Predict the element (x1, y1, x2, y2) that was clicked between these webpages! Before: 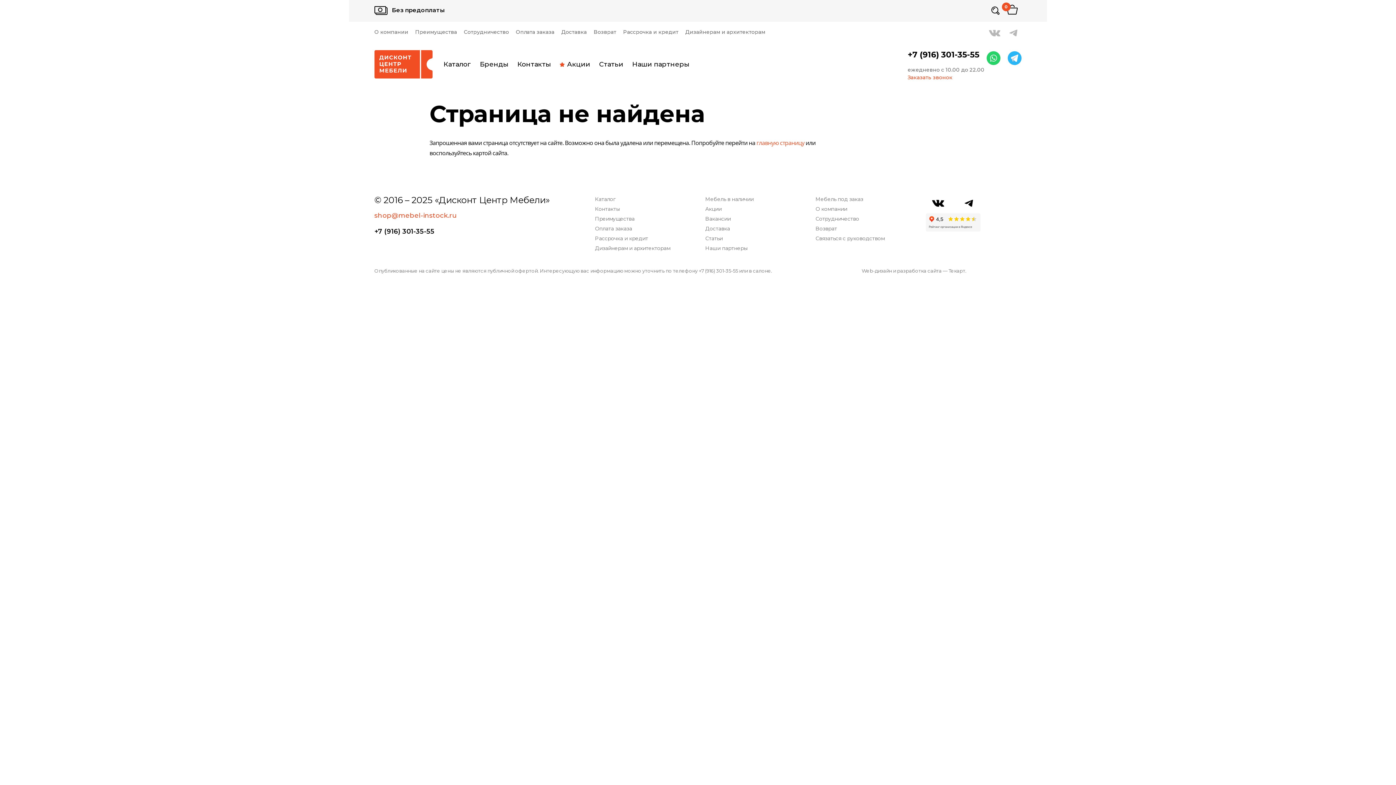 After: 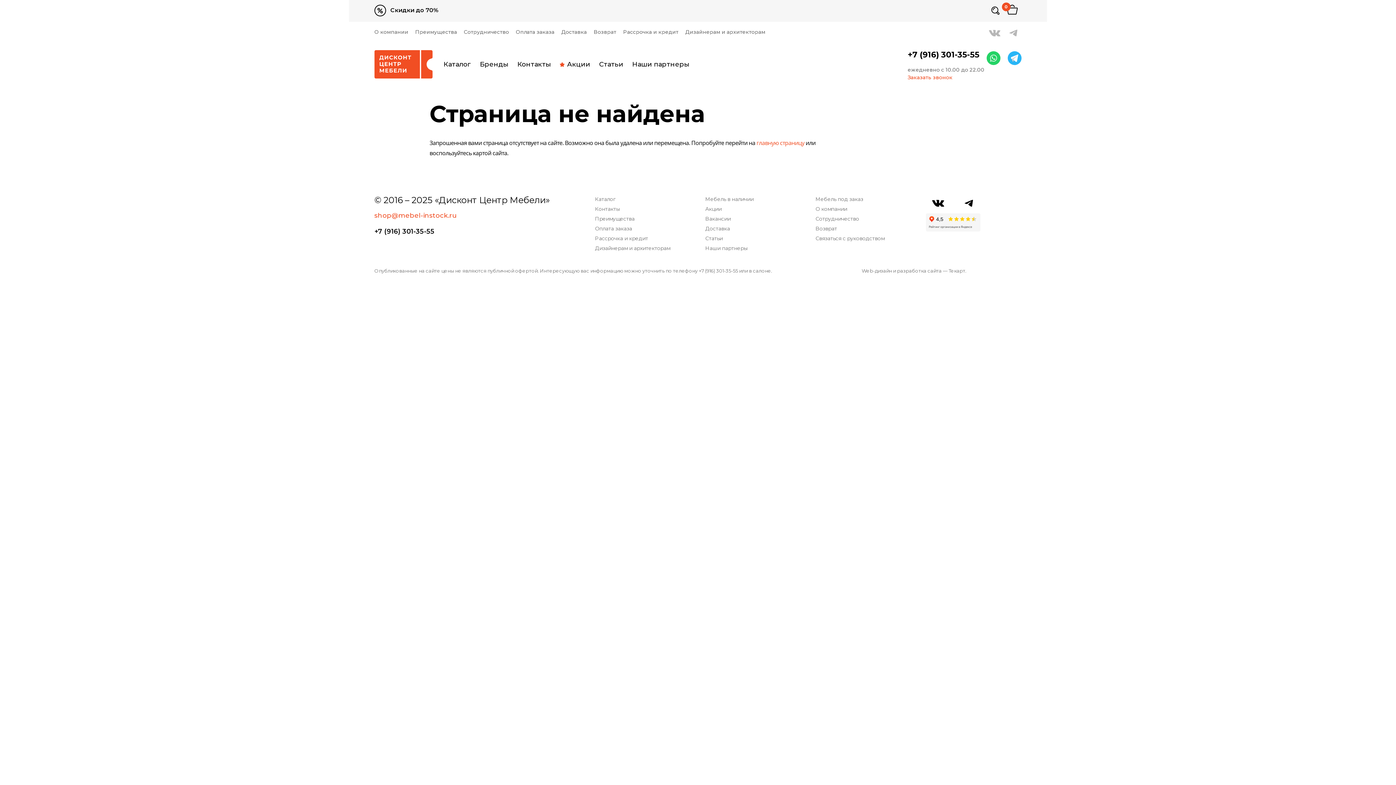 Action: bbox: (1009, 28, 1018, 37)